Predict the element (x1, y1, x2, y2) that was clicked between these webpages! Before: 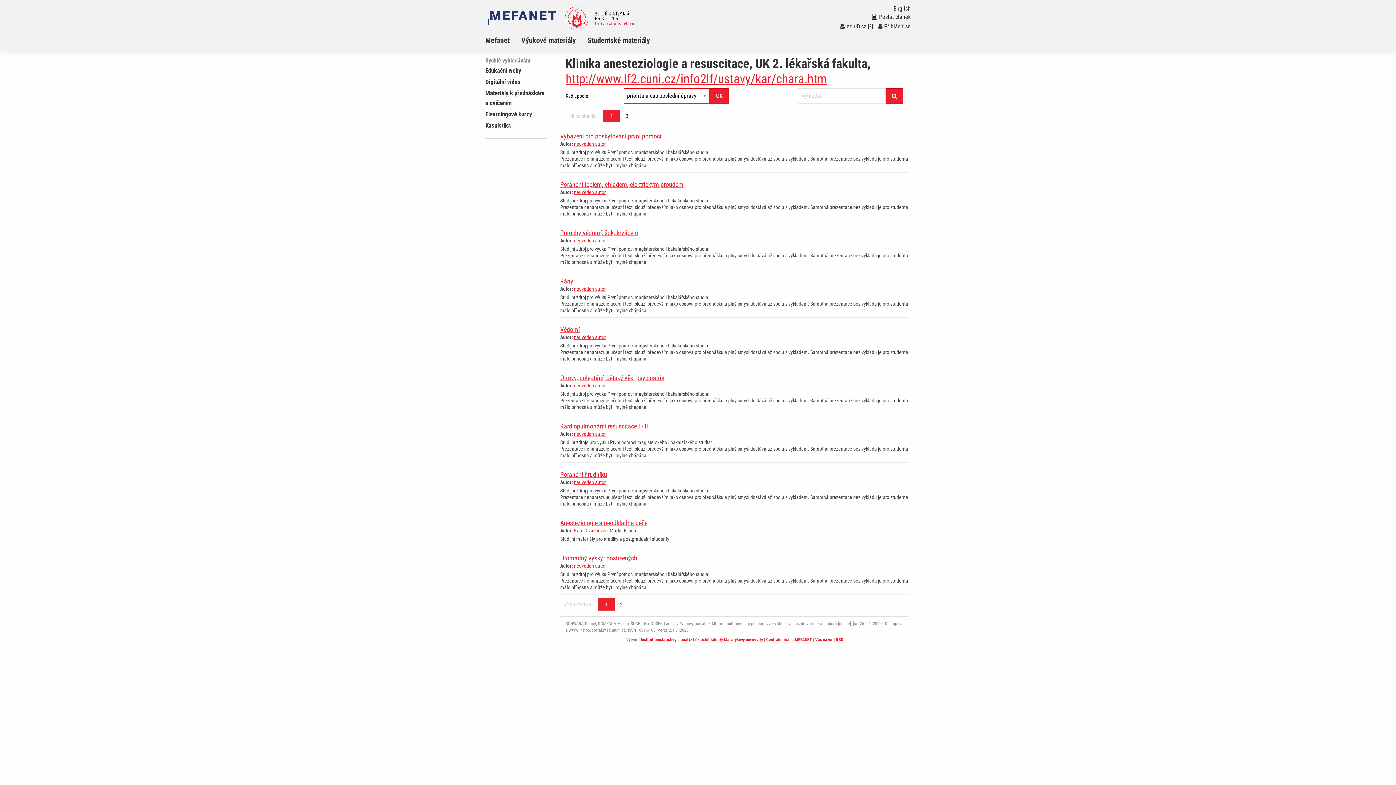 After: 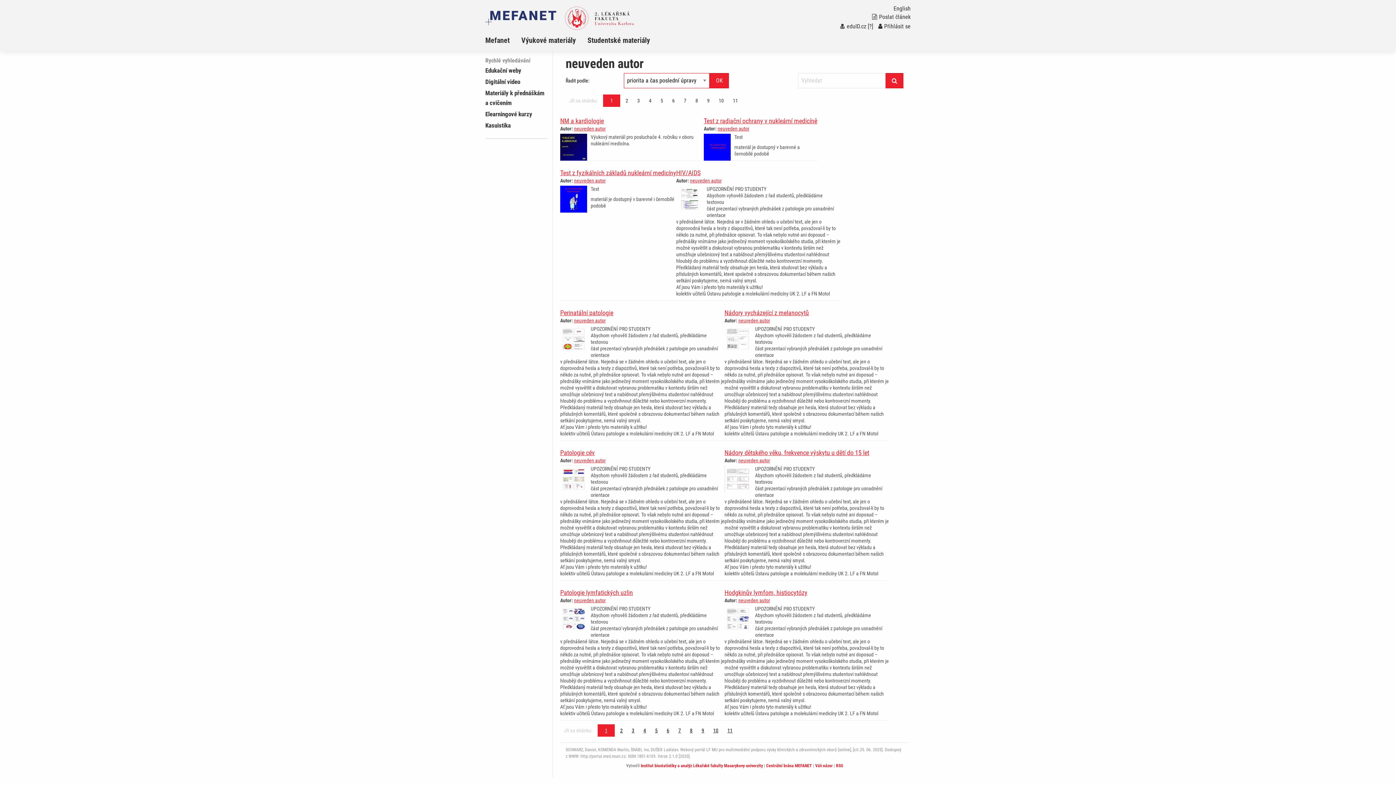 Action: label: neuveden autor bbox: (574, 383, 605, 388)